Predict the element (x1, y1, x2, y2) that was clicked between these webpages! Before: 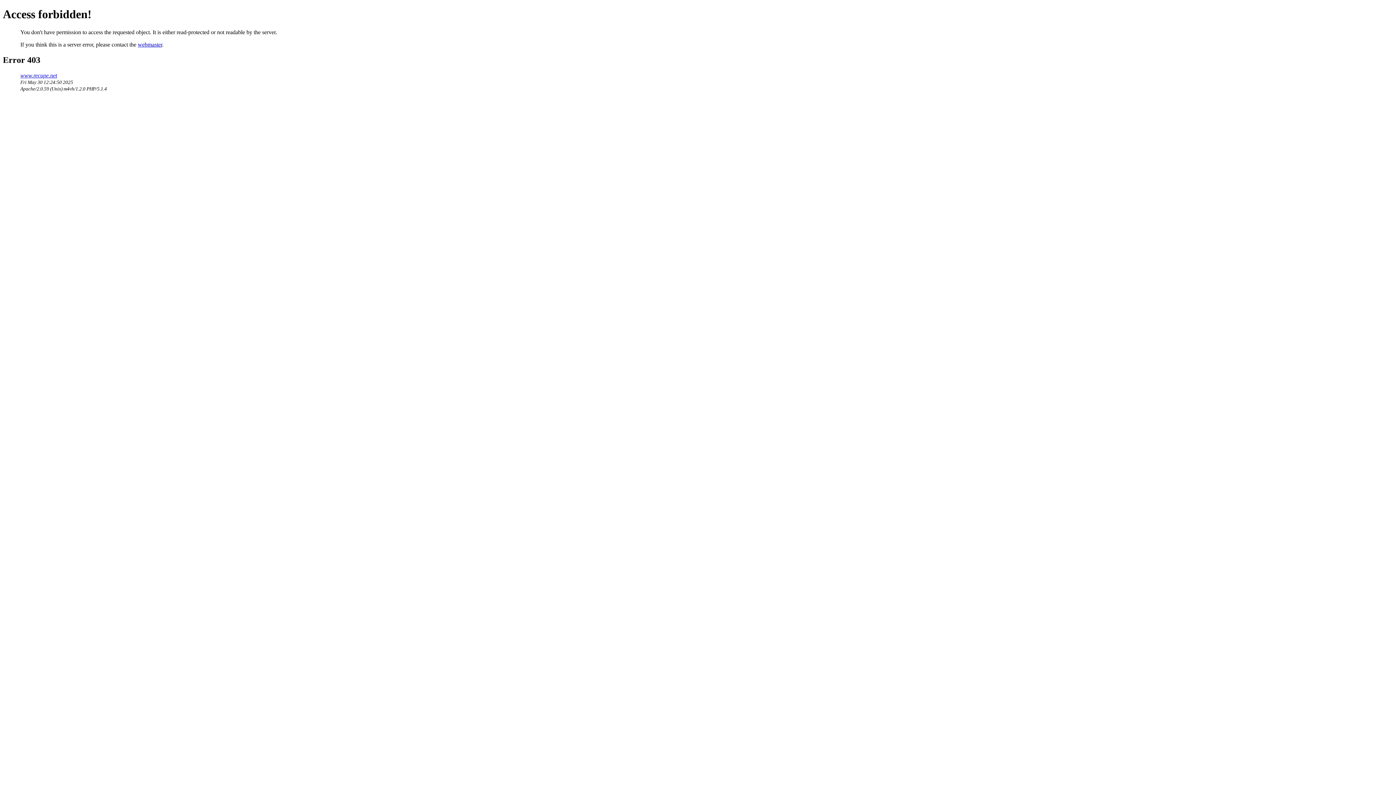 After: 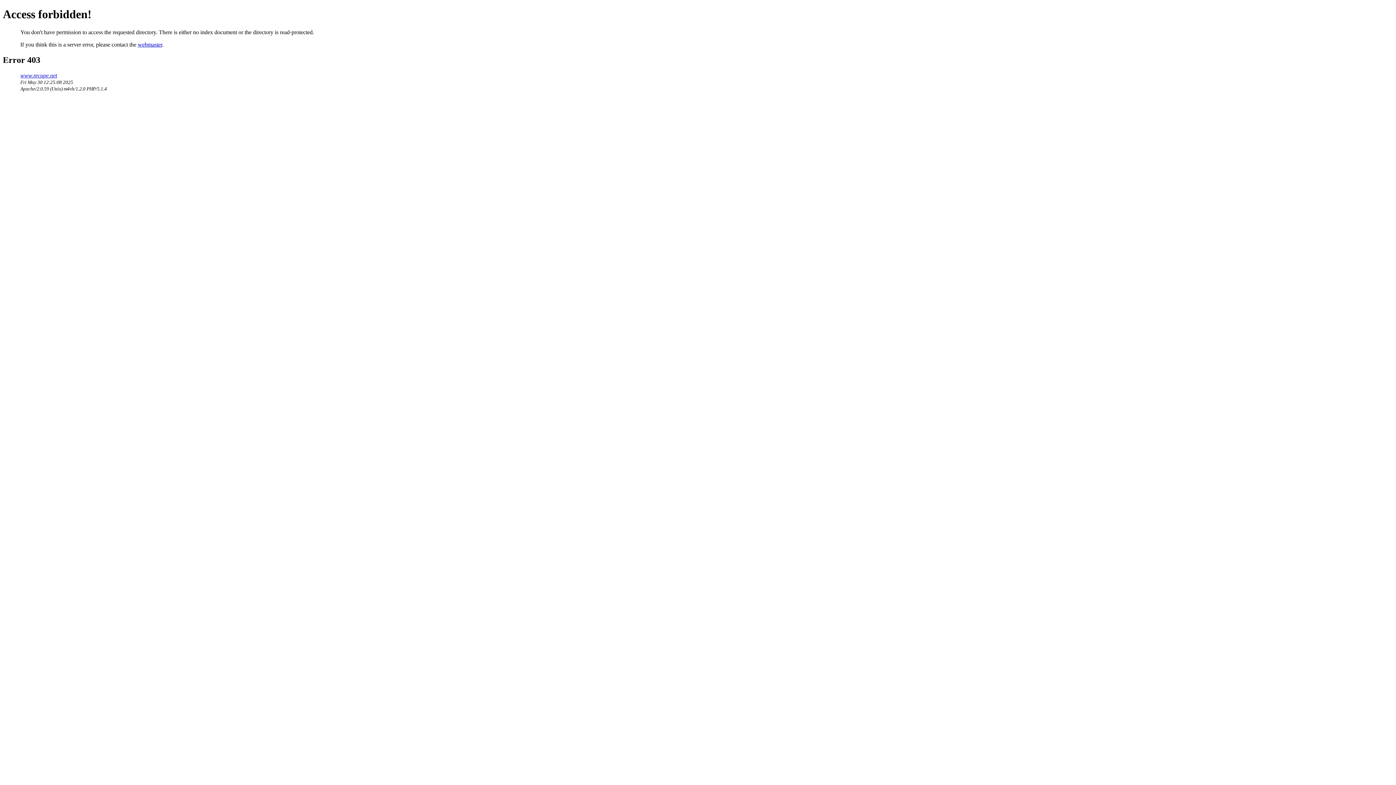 Action: label: www.recupe.net bbox: (20, 72, 57, 78)